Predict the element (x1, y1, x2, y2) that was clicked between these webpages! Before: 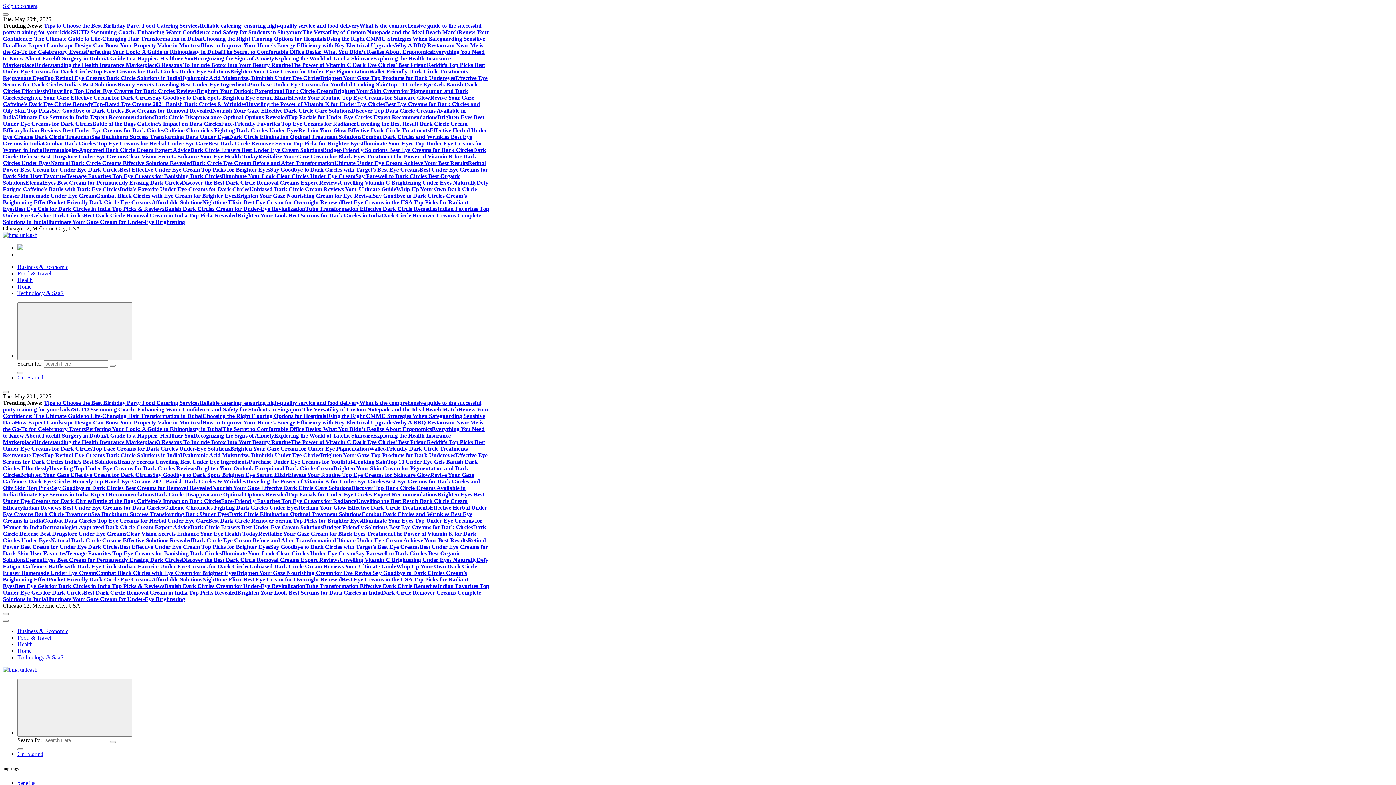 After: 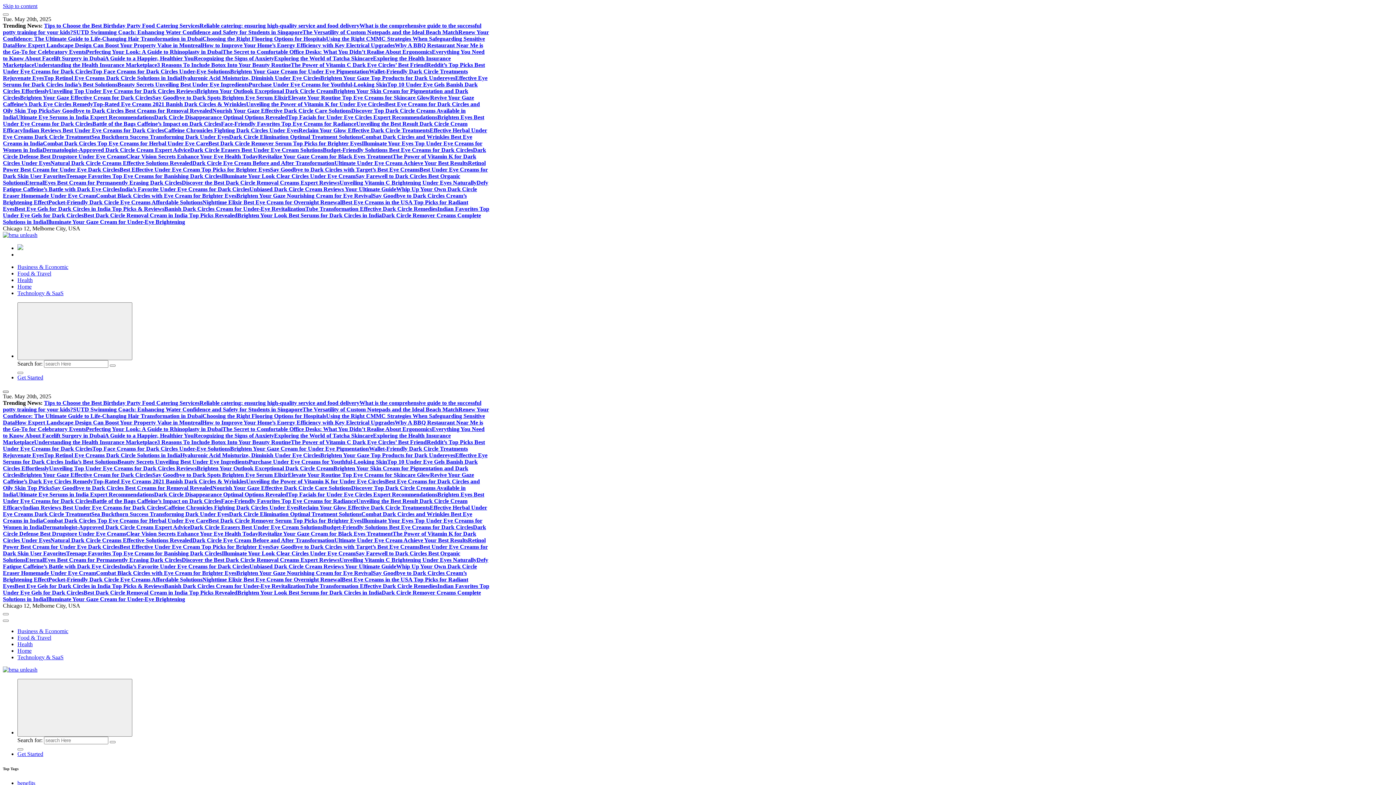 Action: bbox: (2, 390, 8, 393)